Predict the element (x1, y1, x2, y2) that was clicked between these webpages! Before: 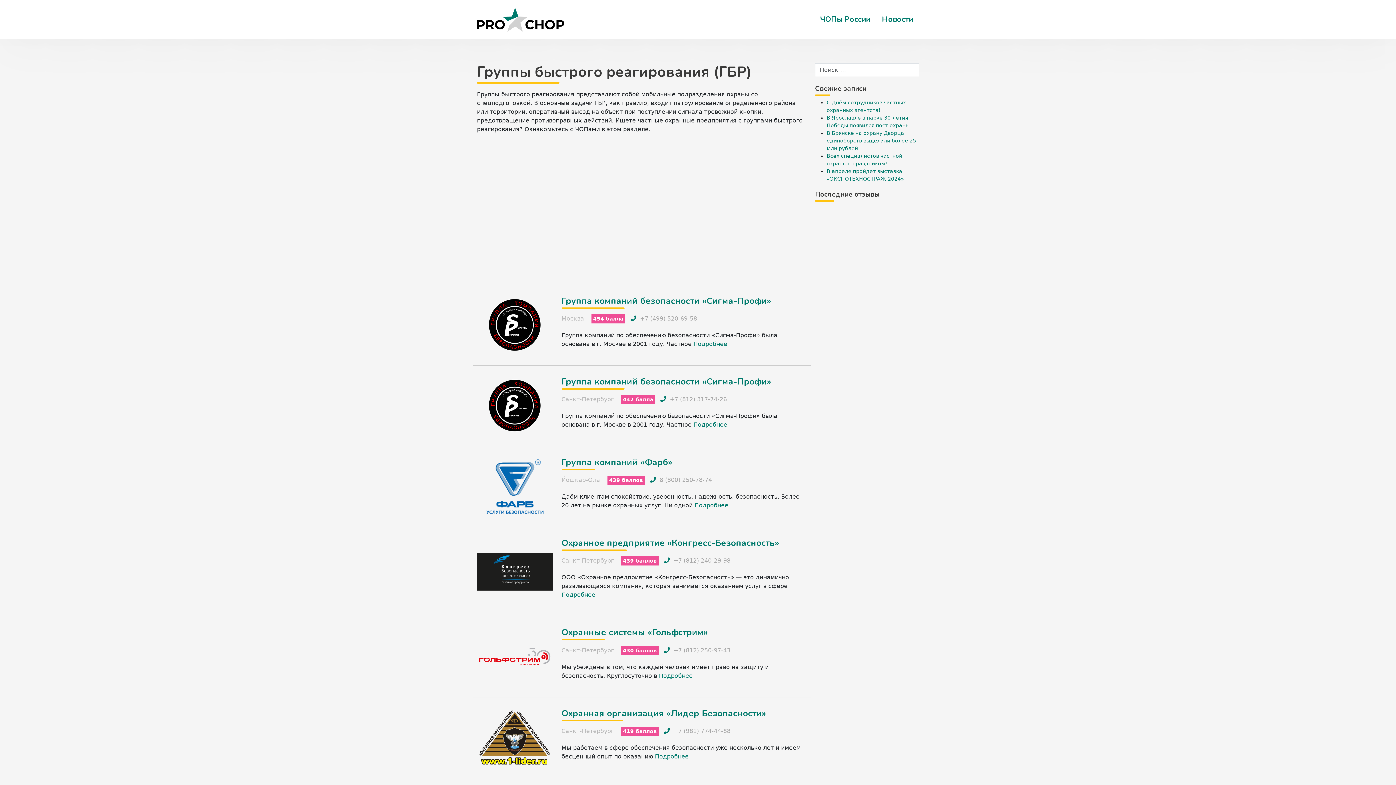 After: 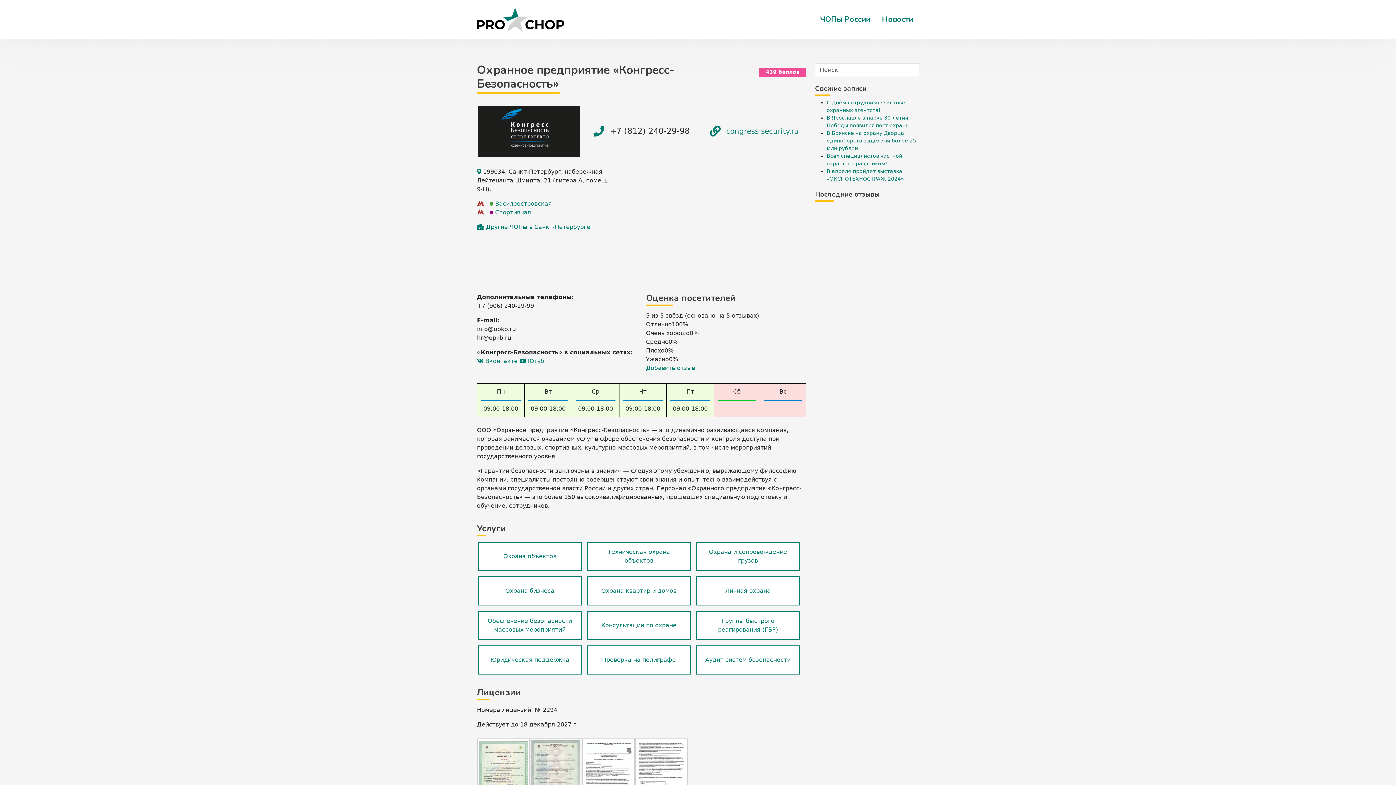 Action: bbox: (561, 591, 595, 598) label: Подробнее